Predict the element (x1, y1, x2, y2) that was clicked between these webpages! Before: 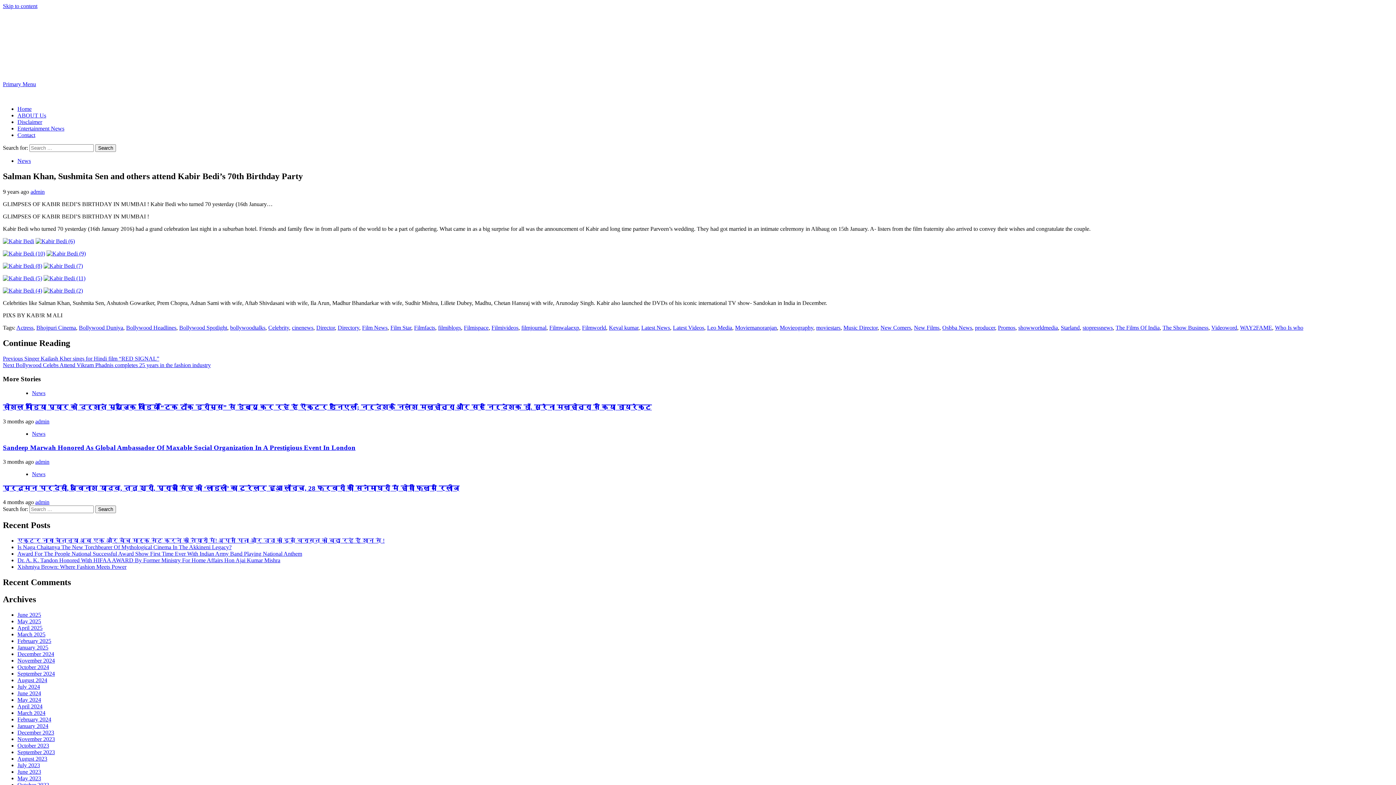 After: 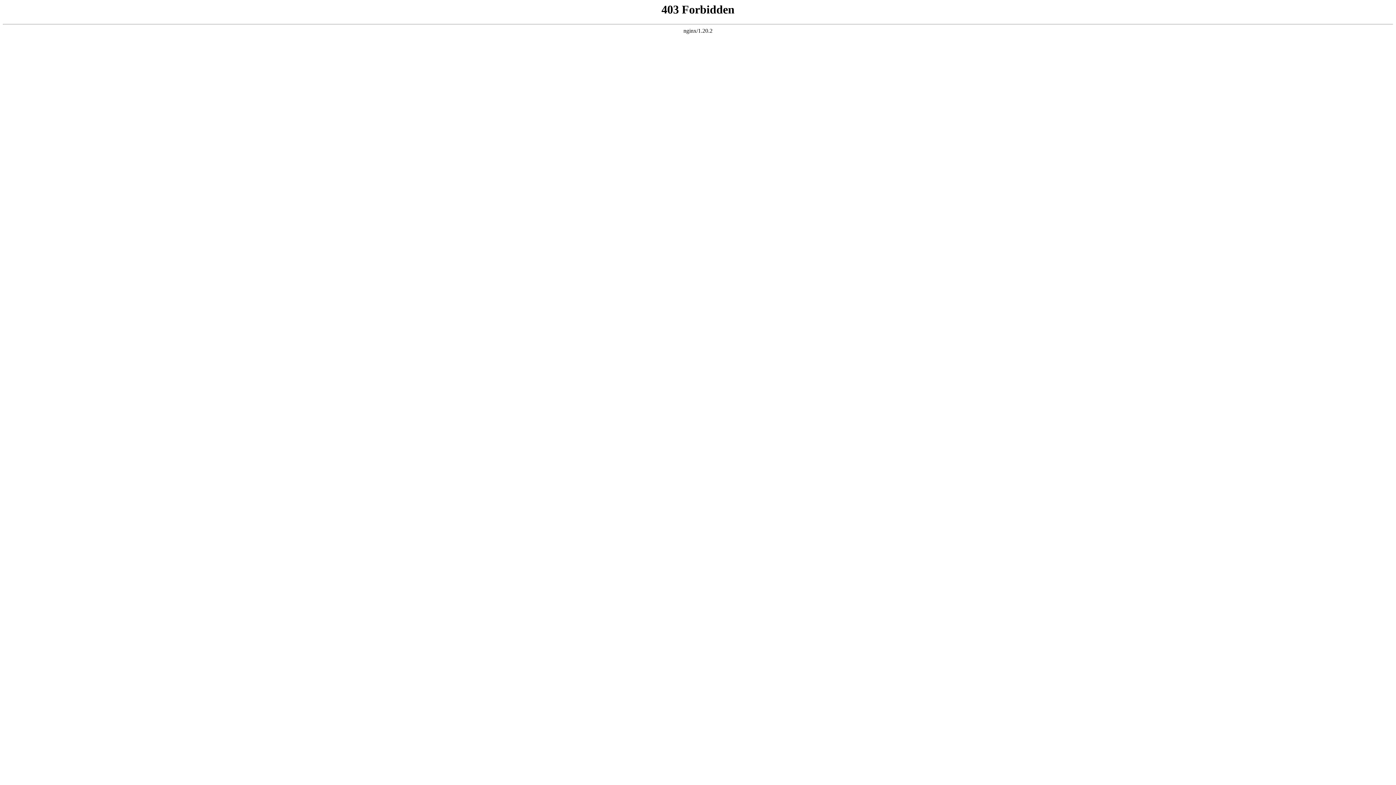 Action: bbox: (43, 287, 82, 293)